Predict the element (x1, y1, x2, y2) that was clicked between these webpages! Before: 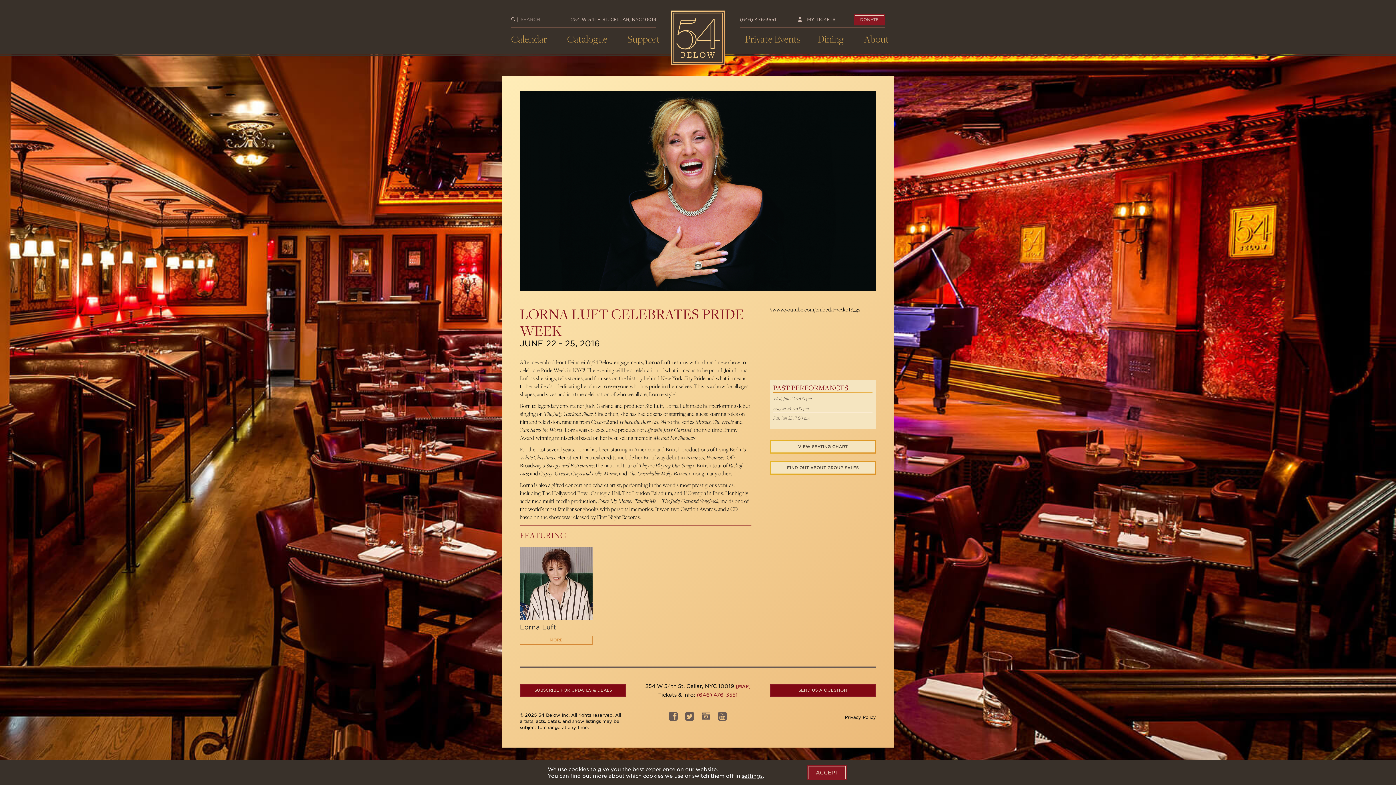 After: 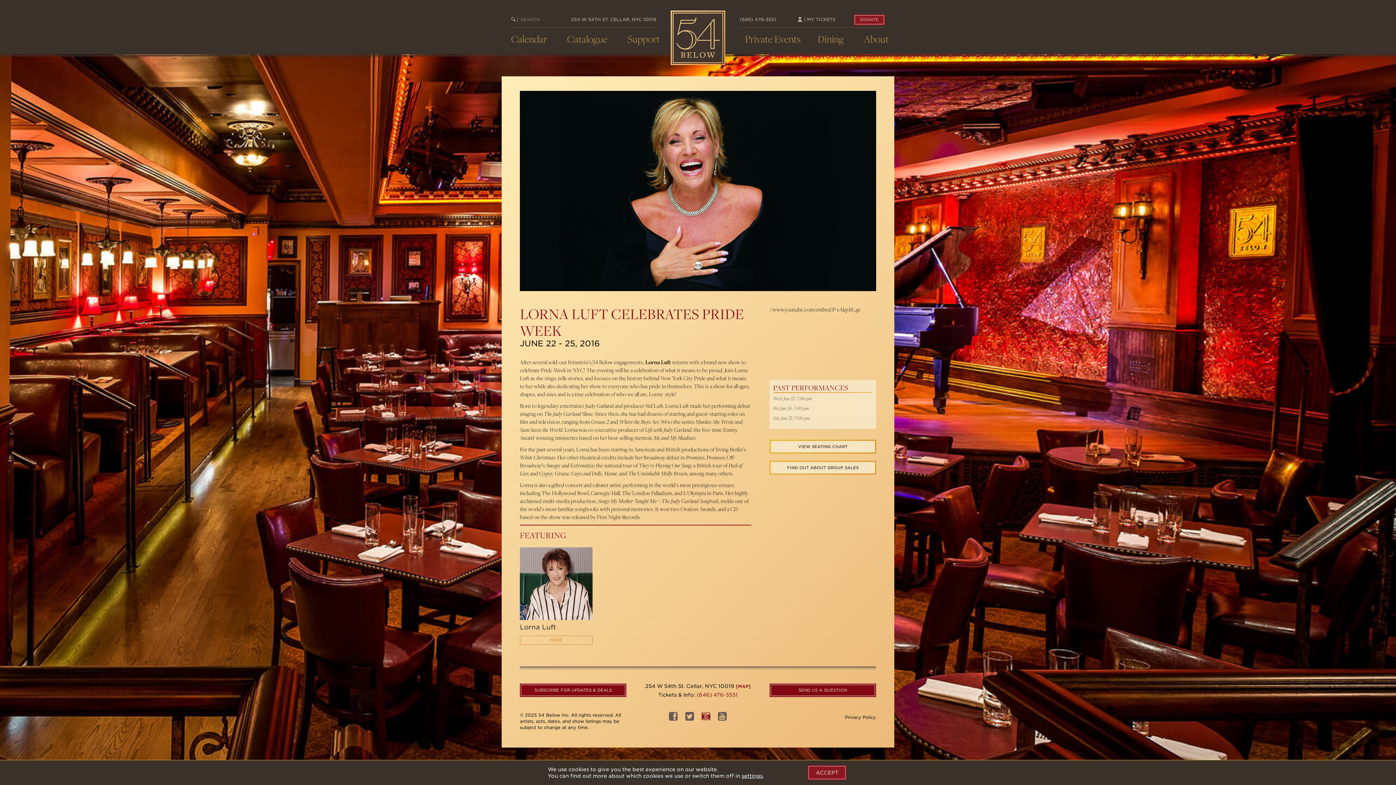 Action: bbox: (701, 715, 710, 722)